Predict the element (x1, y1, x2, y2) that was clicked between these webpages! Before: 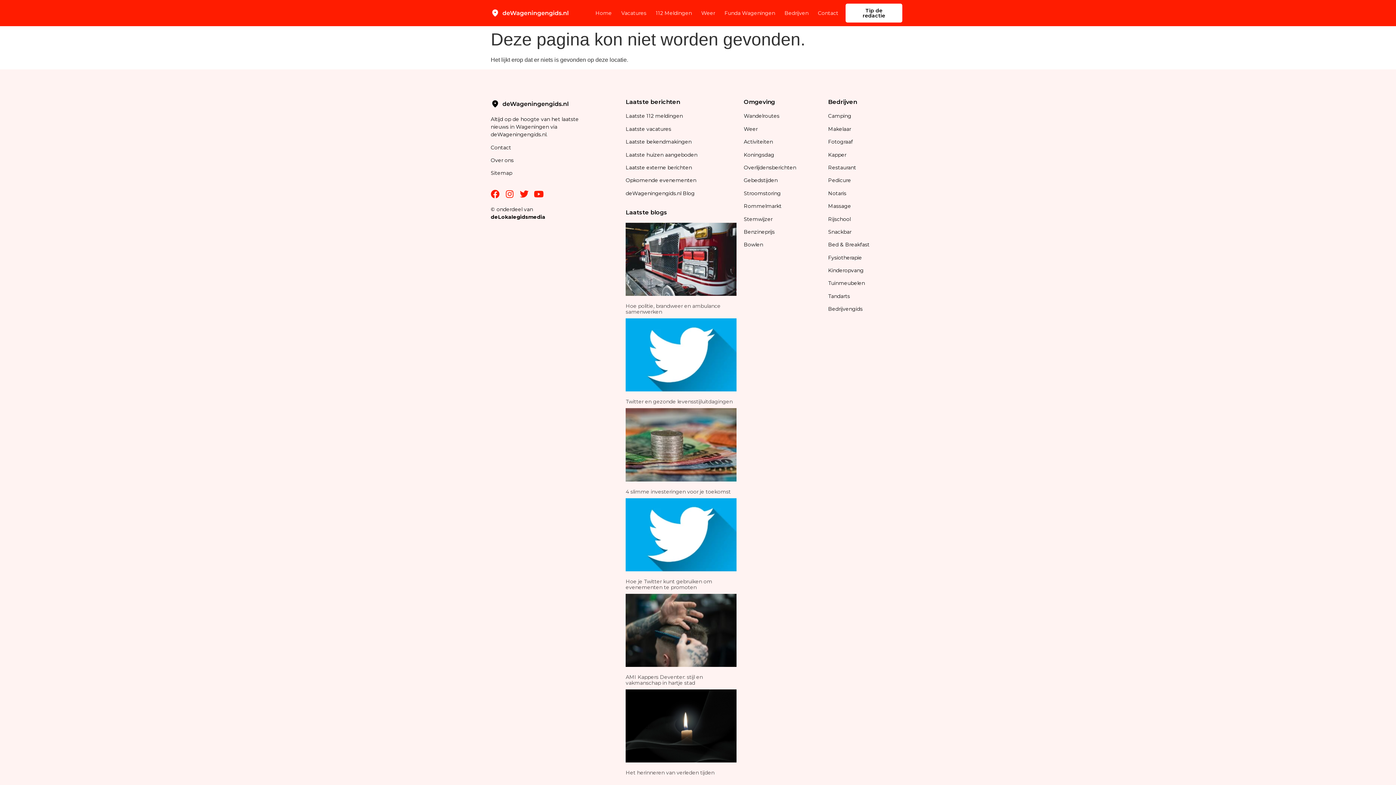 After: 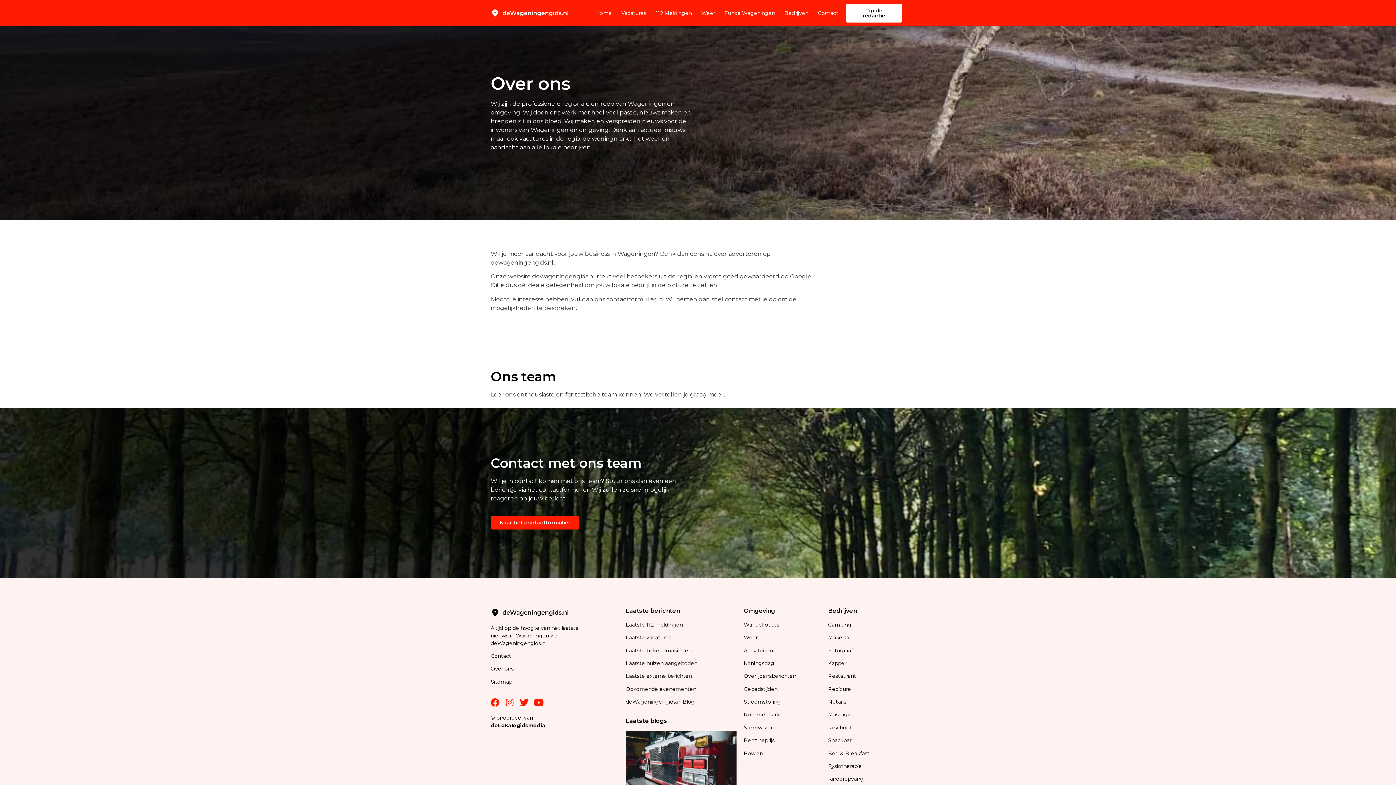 Action: bbox: (490, 157, 513, 163) label: Over ons